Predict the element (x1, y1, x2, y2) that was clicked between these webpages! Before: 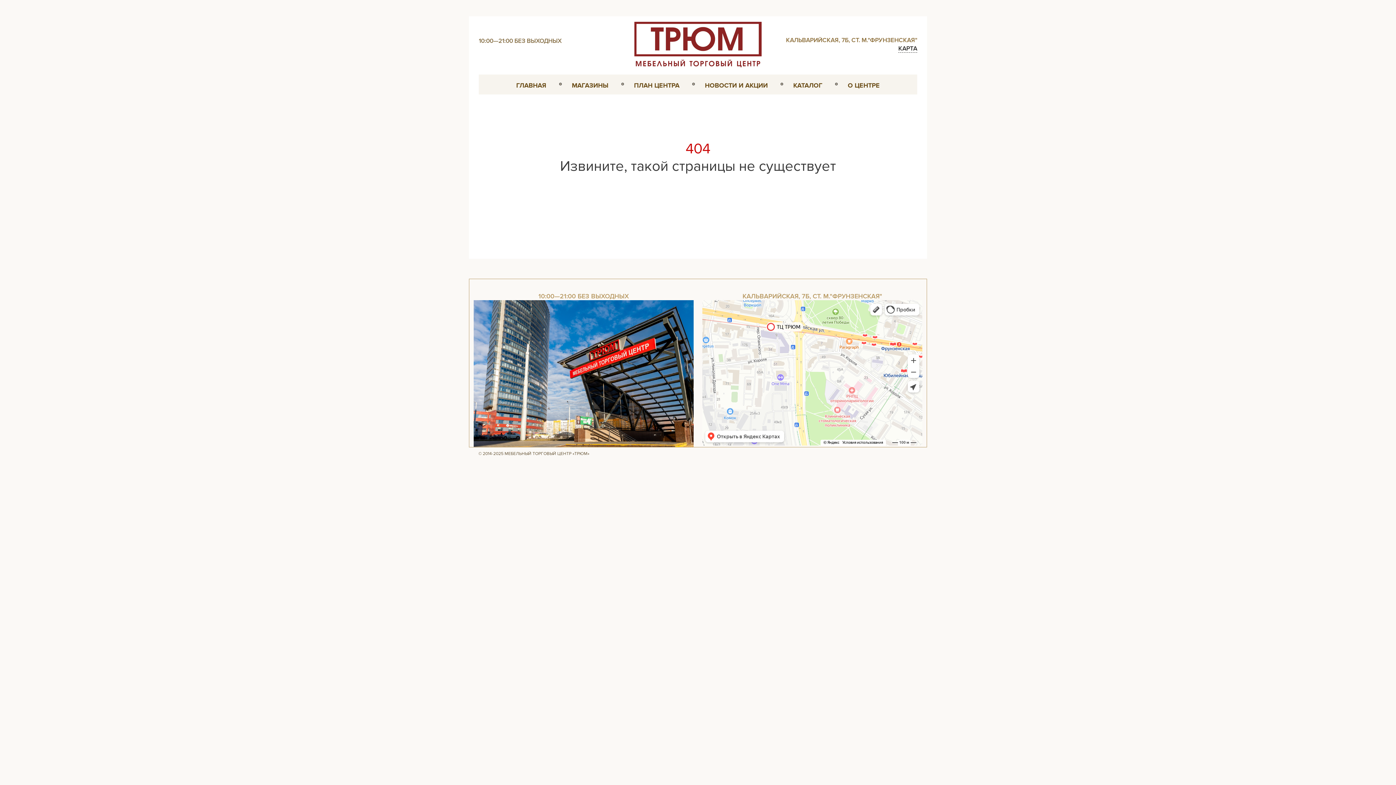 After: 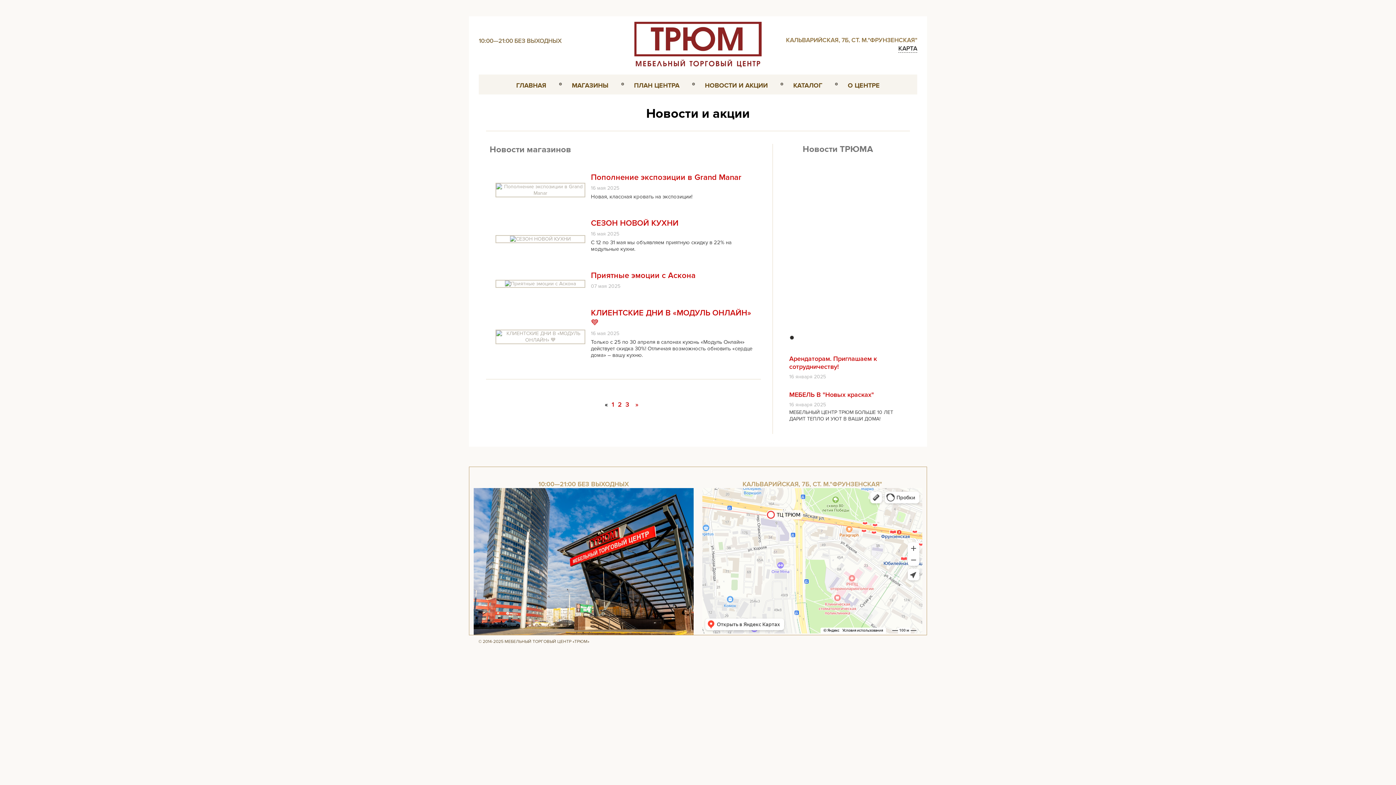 Action: bbox: (701, 78, 772, 90) label: НОВОСТИ И АКЦИИ